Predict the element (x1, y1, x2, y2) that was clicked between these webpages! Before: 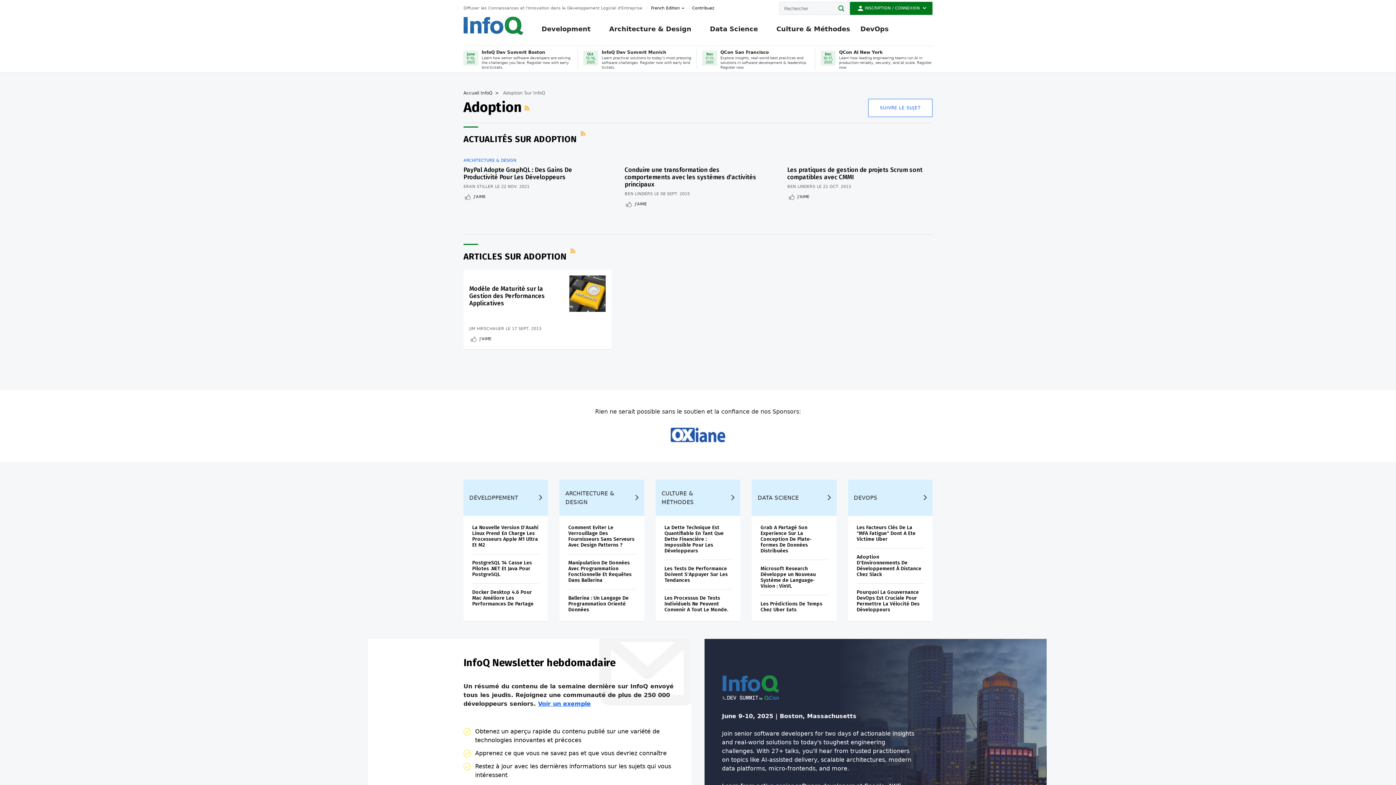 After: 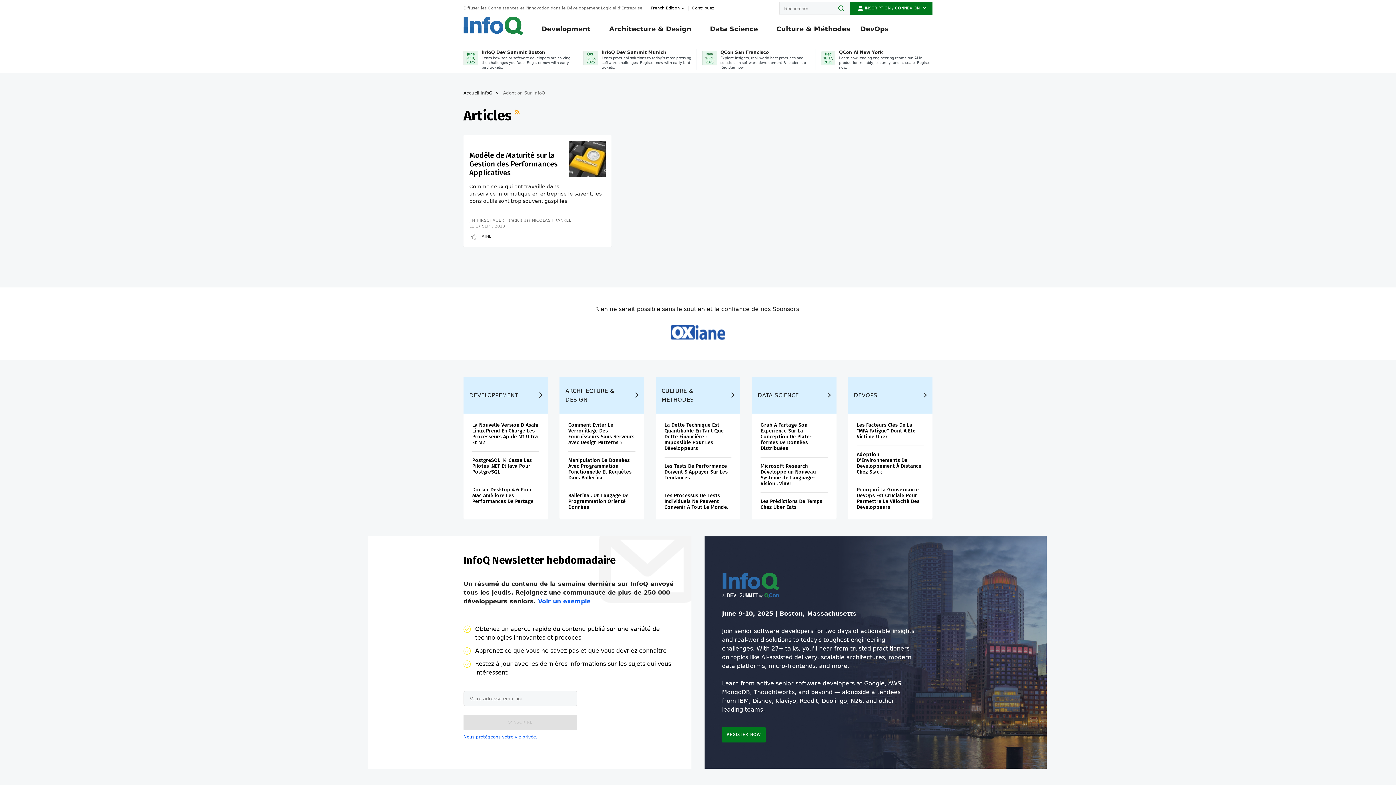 Action: bbox: (463, 251, 567, 261) label: ARTICLES SUR ADOPTION